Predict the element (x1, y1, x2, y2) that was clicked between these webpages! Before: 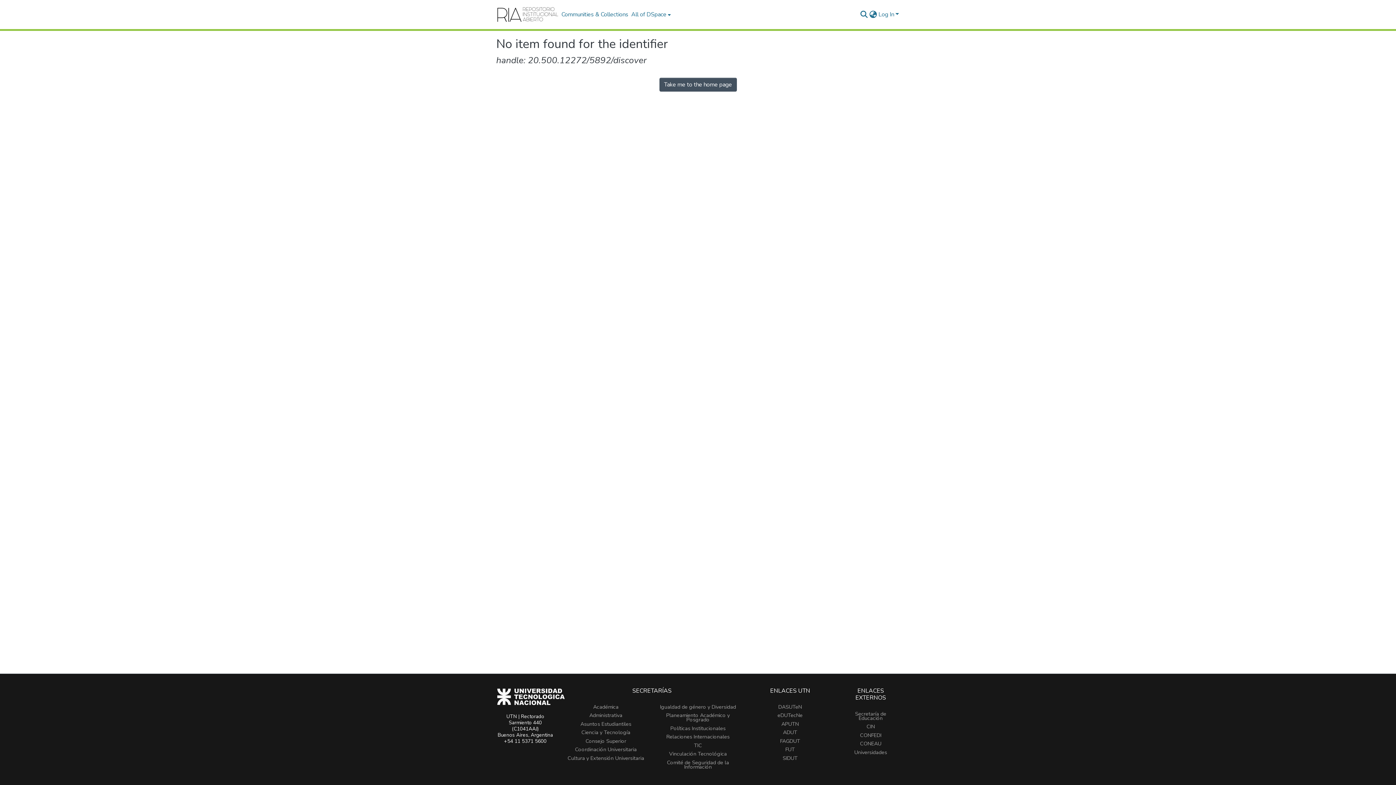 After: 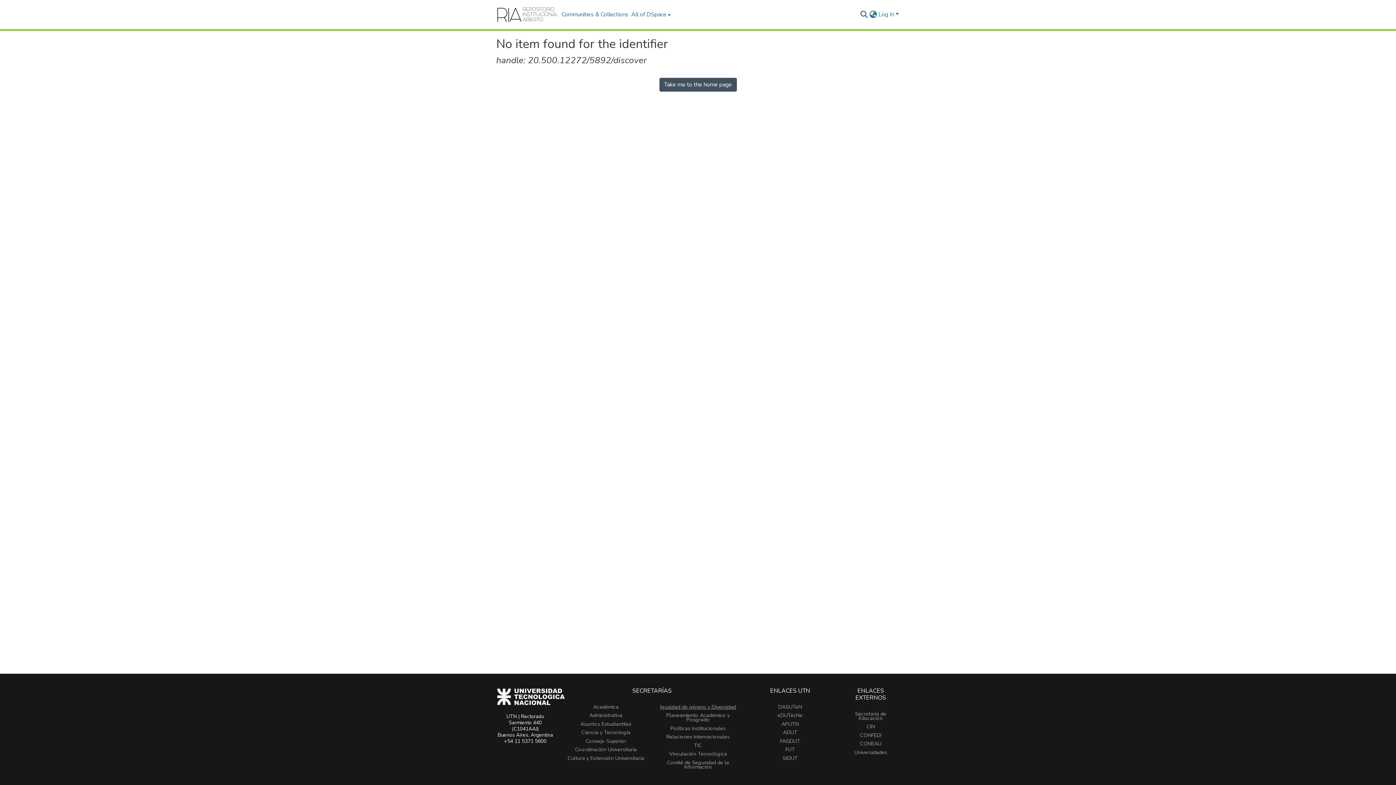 Action: bbox: (660, 703, 736, 710) label: Igualdad de género y Diversidad